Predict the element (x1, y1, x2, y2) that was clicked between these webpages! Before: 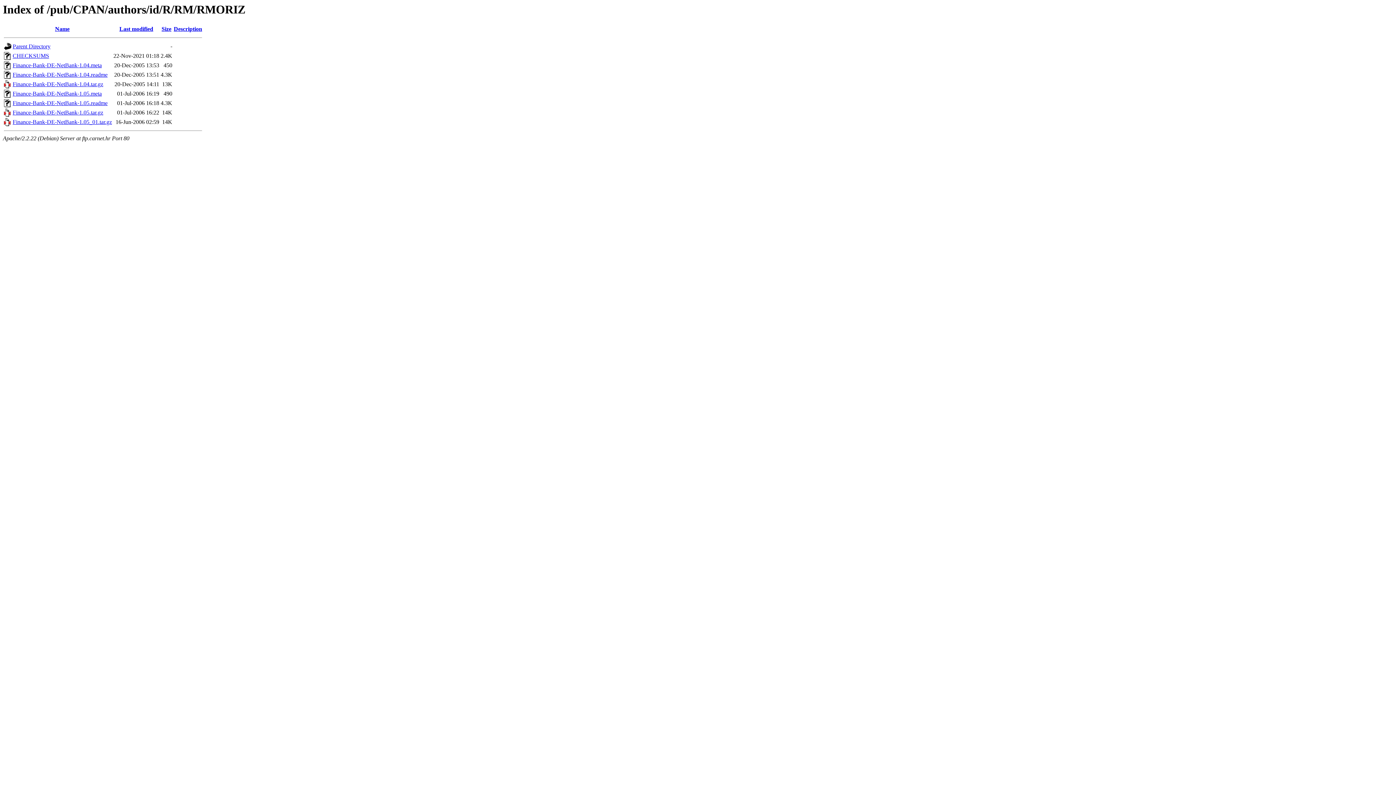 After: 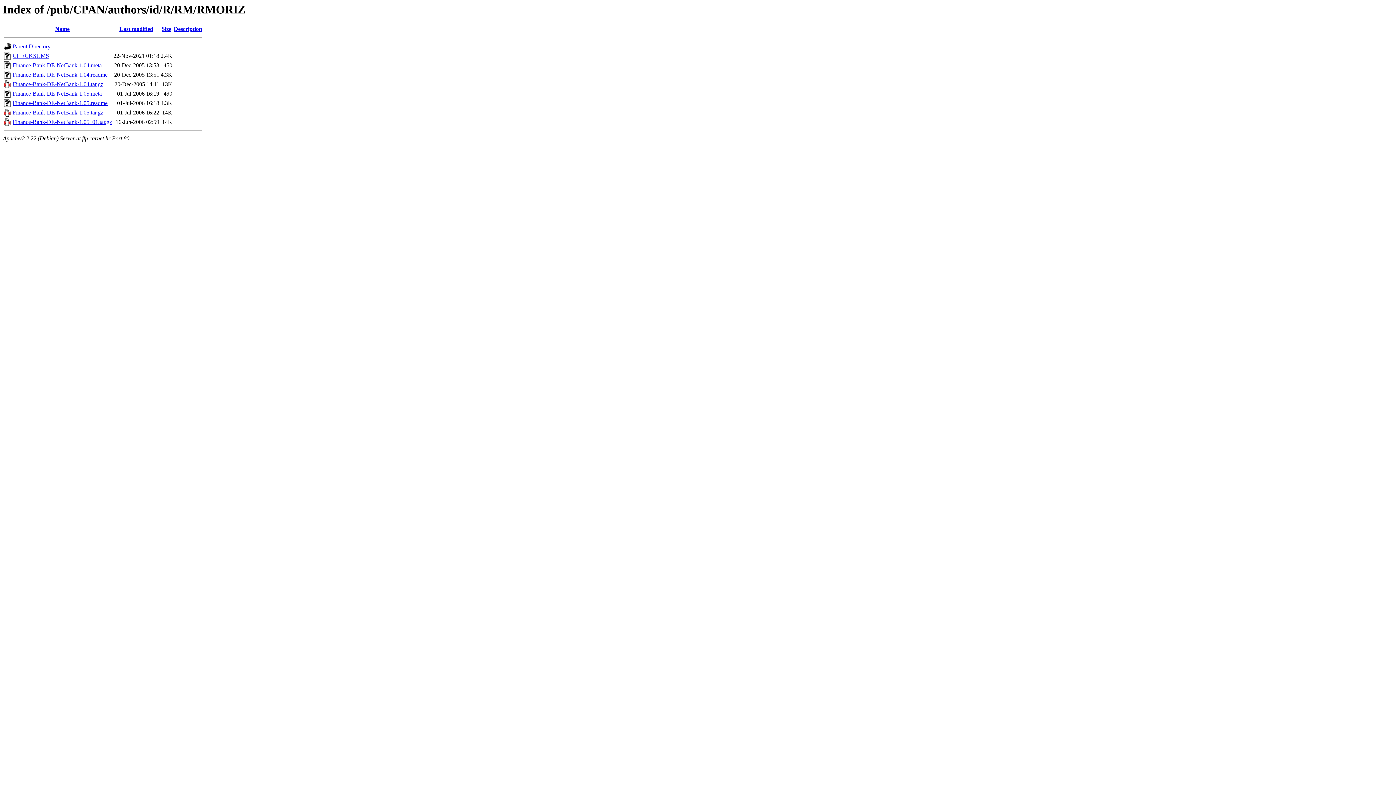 Action: label: Finance-Bank-DE-NetBank-1.05.tar.gz bbox: (12, 109, 103, 115)